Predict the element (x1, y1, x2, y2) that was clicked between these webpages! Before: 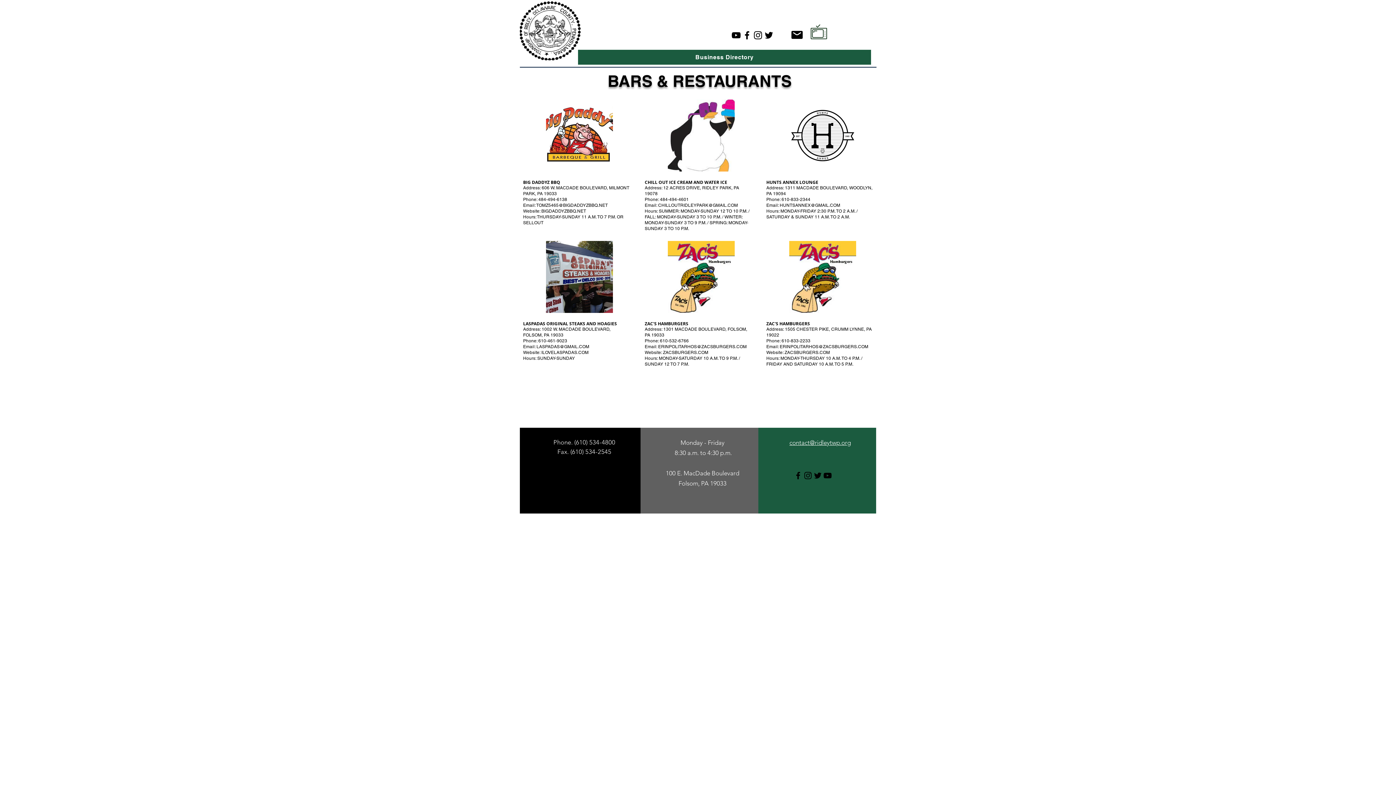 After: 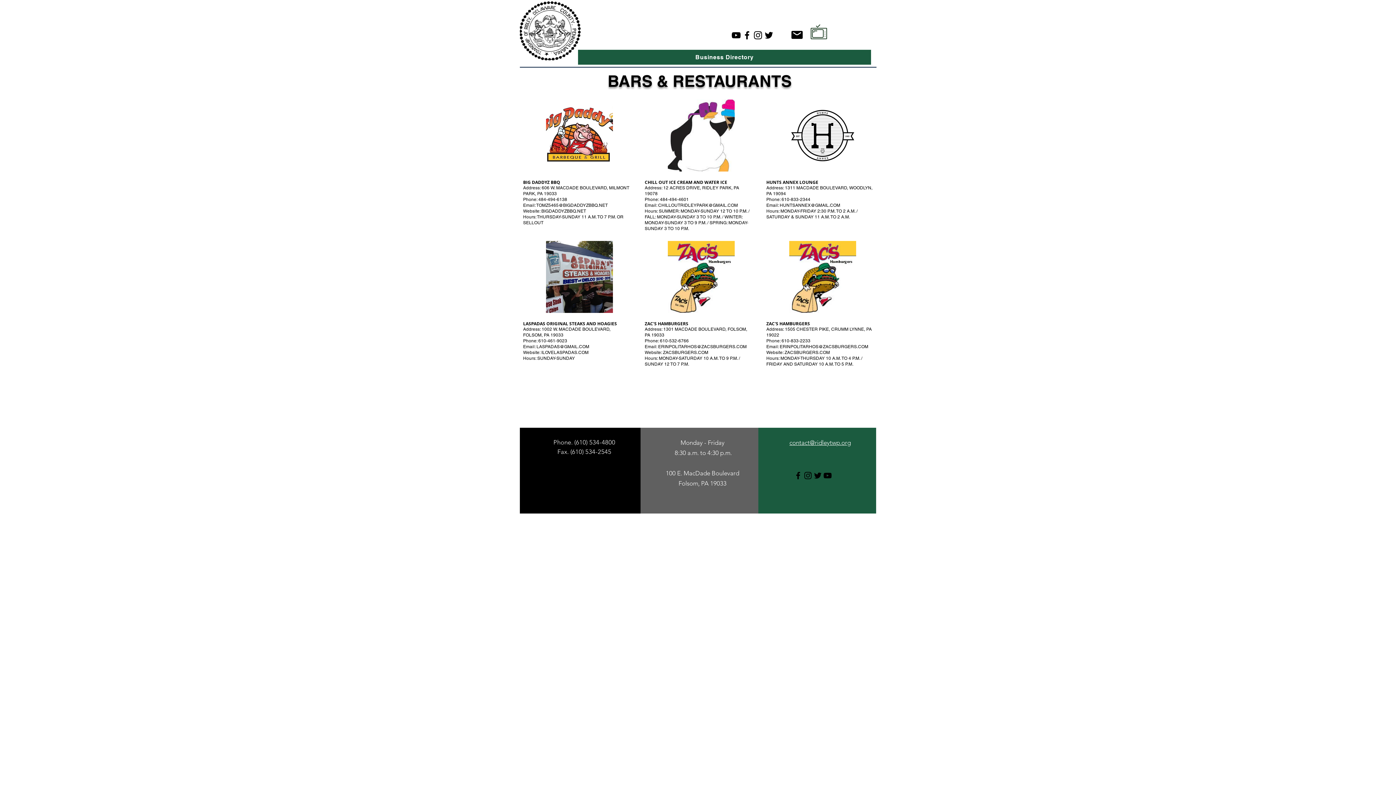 Action: label: YouTube bbox: (730, 29, 741, 40)